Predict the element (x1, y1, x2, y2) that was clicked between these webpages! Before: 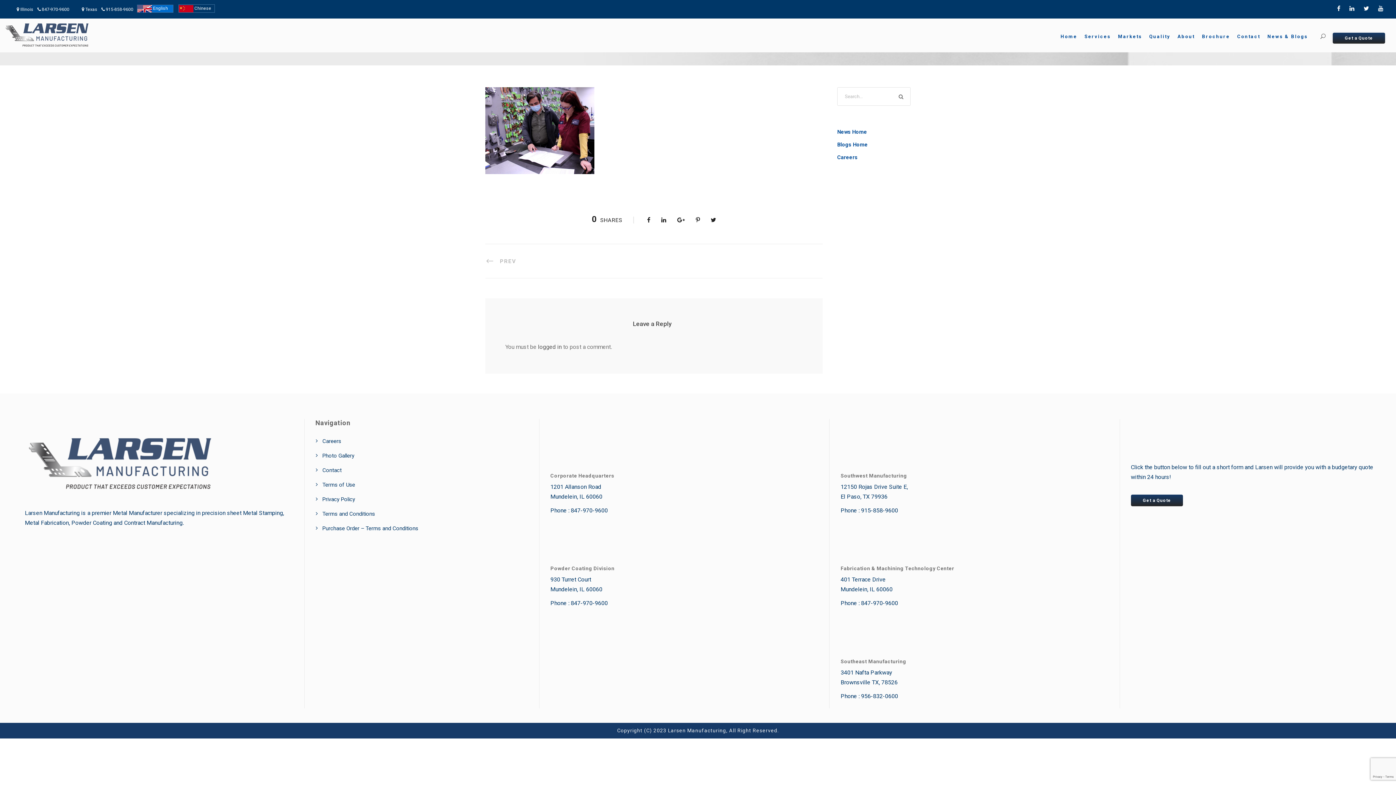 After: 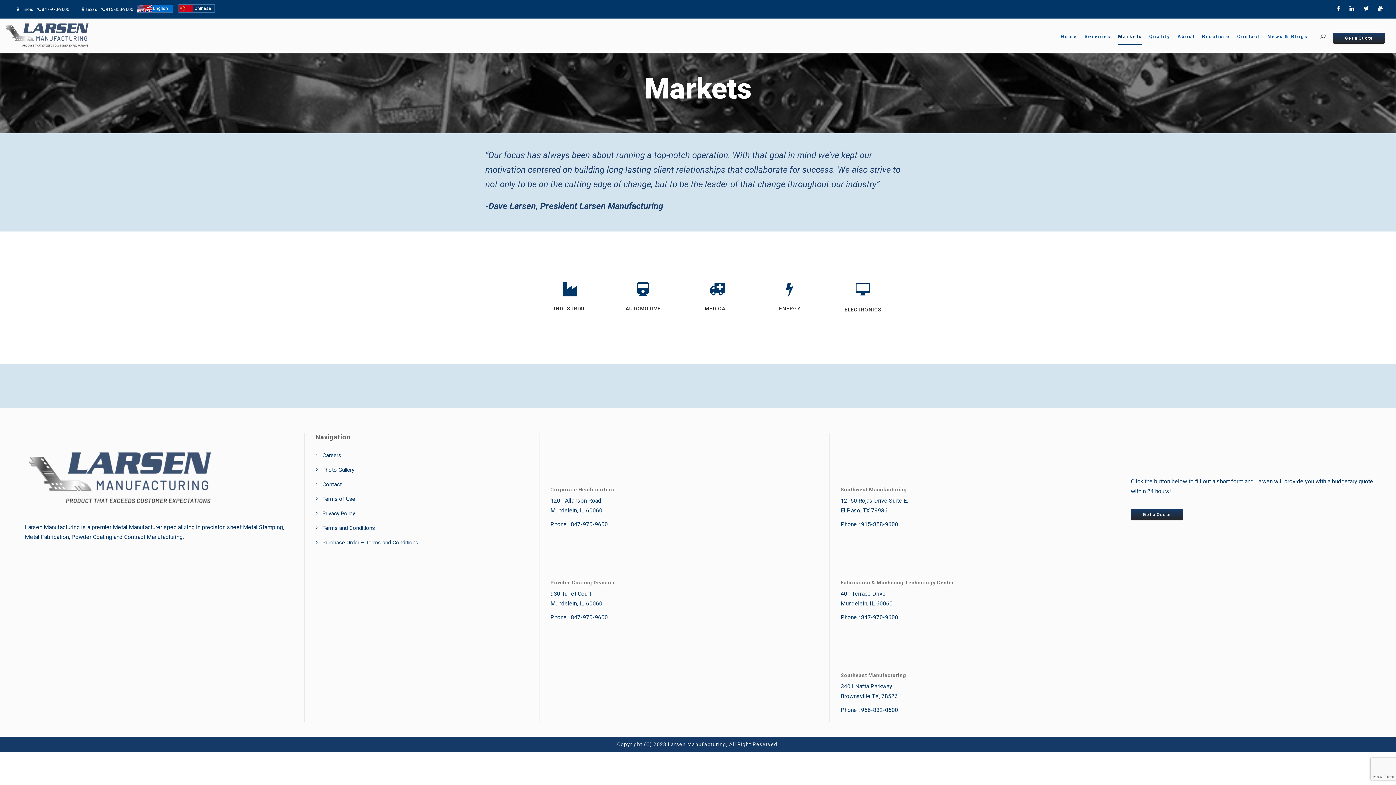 Action: bbox: (1118, 32, 1142, 44) label: Markets